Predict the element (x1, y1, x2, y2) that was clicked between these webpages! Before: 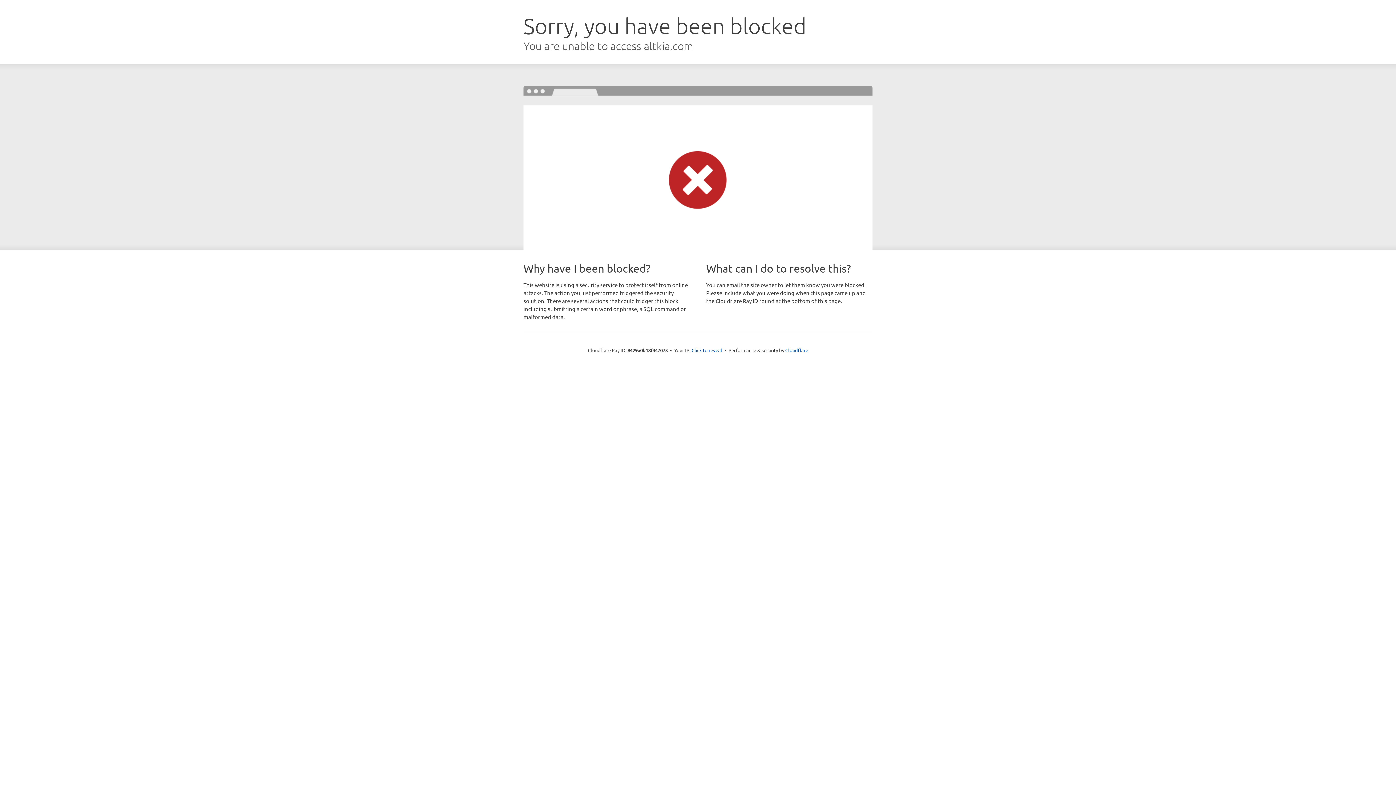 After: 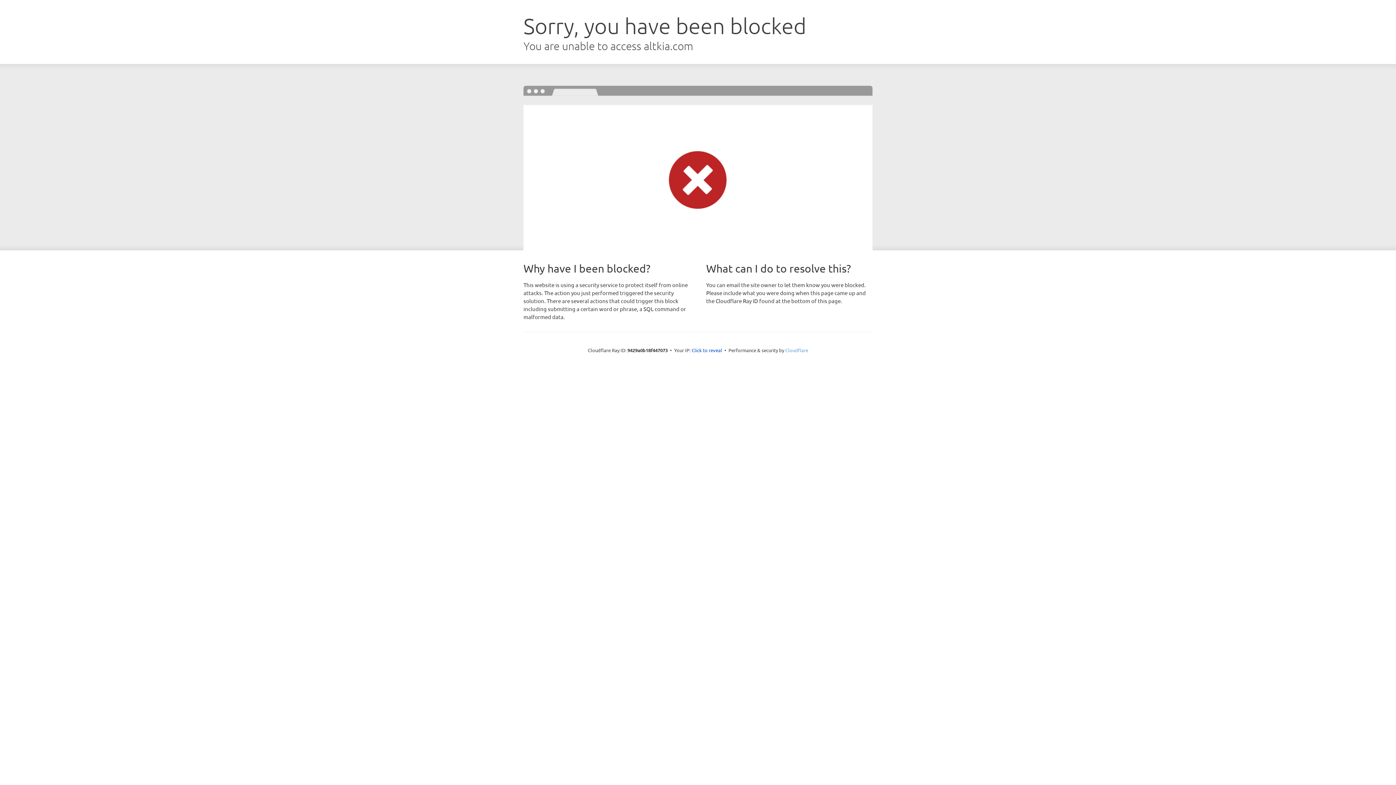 Action: label: Cloudflare bbox: (785, 347, 808, 353)